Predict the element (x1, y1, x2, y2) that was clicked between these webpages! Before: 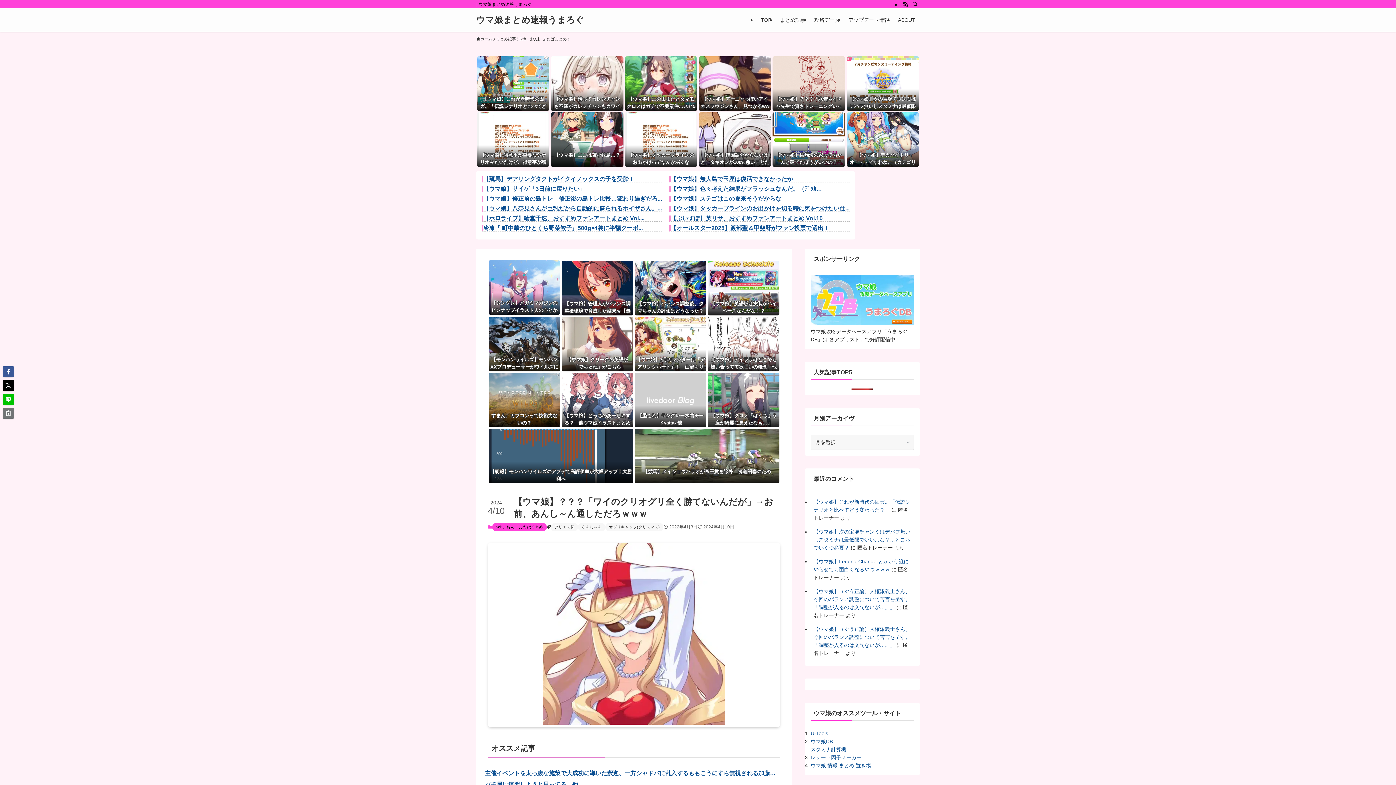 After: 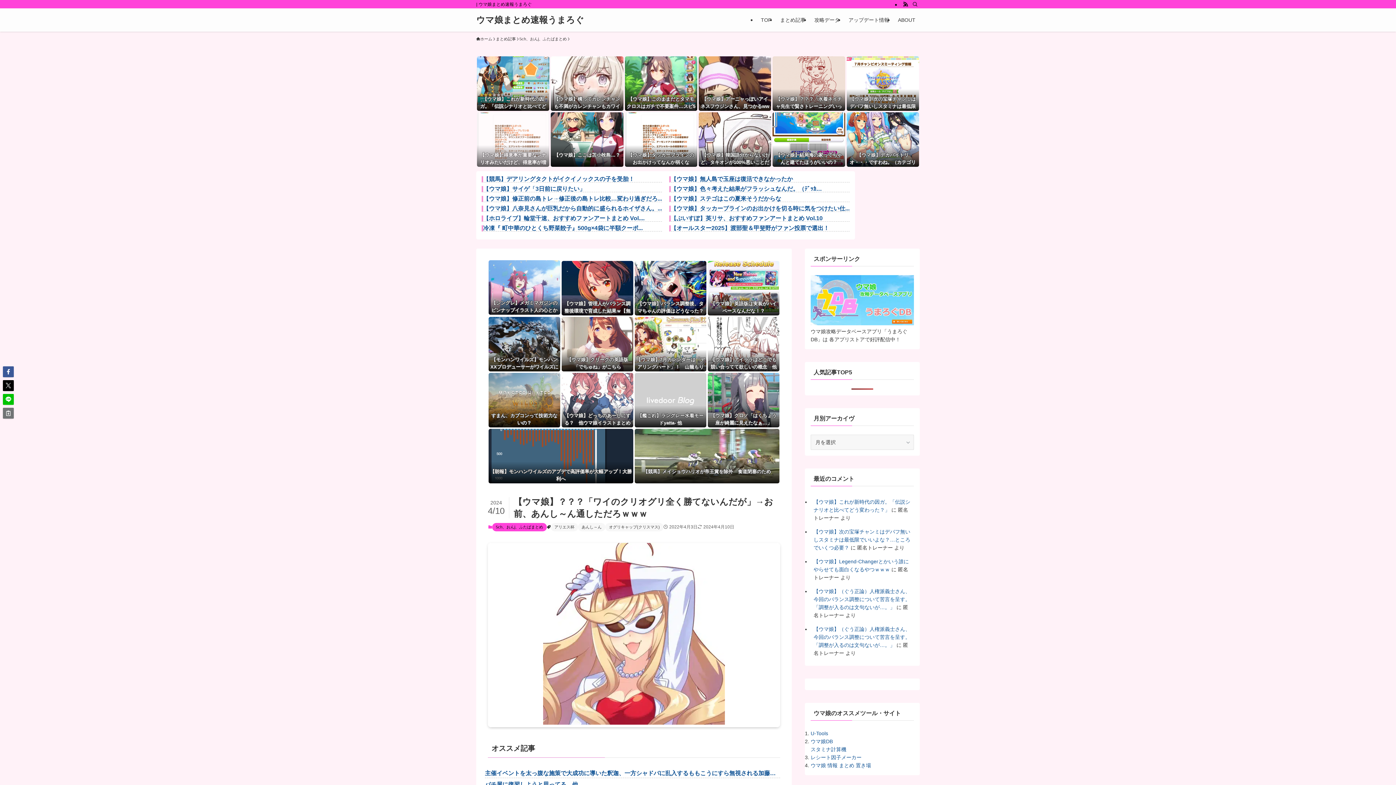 Action: label: 【ウマ娘】得意率が重要なシナリオみたいだけど、得意率が増えるとどくらい確率があがりますか？ bbox: (477, 112, 549, 166)